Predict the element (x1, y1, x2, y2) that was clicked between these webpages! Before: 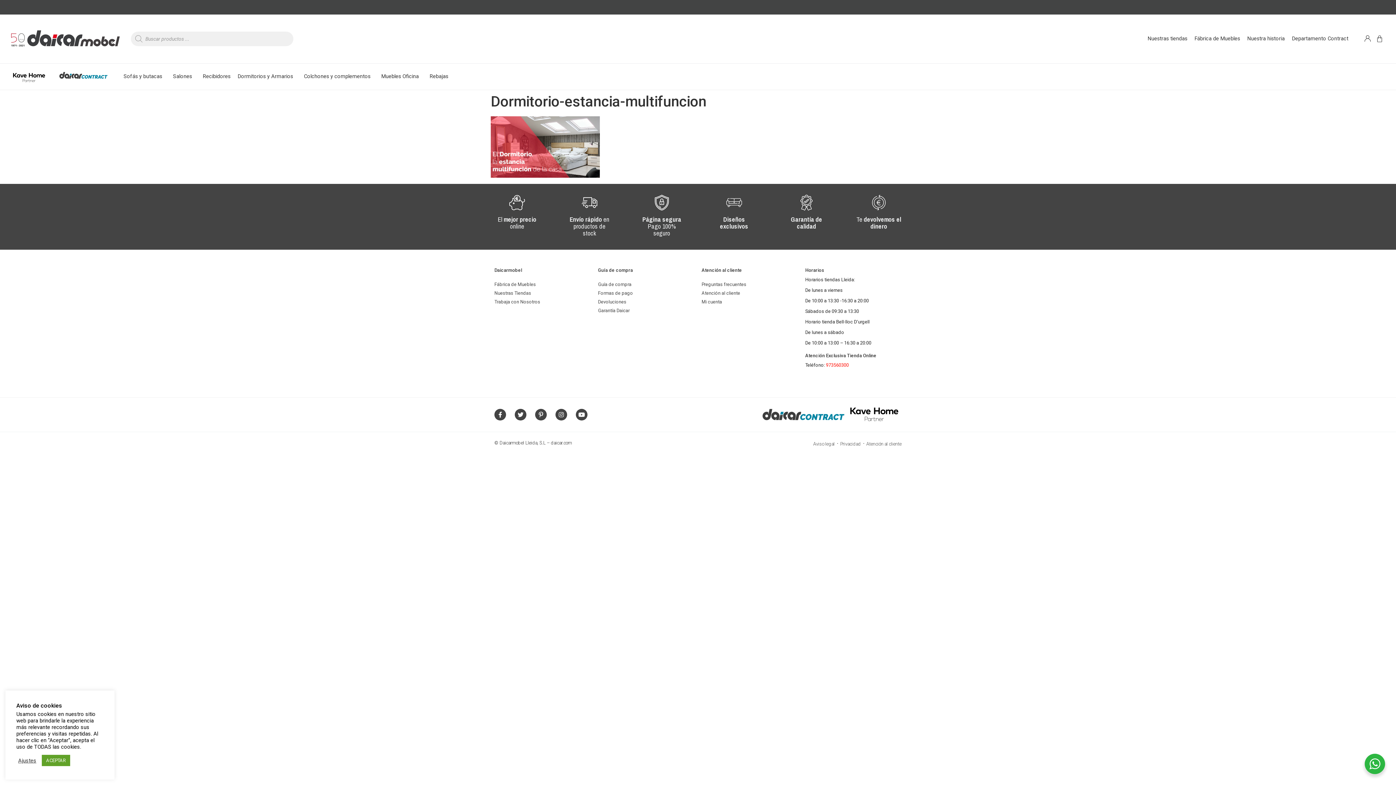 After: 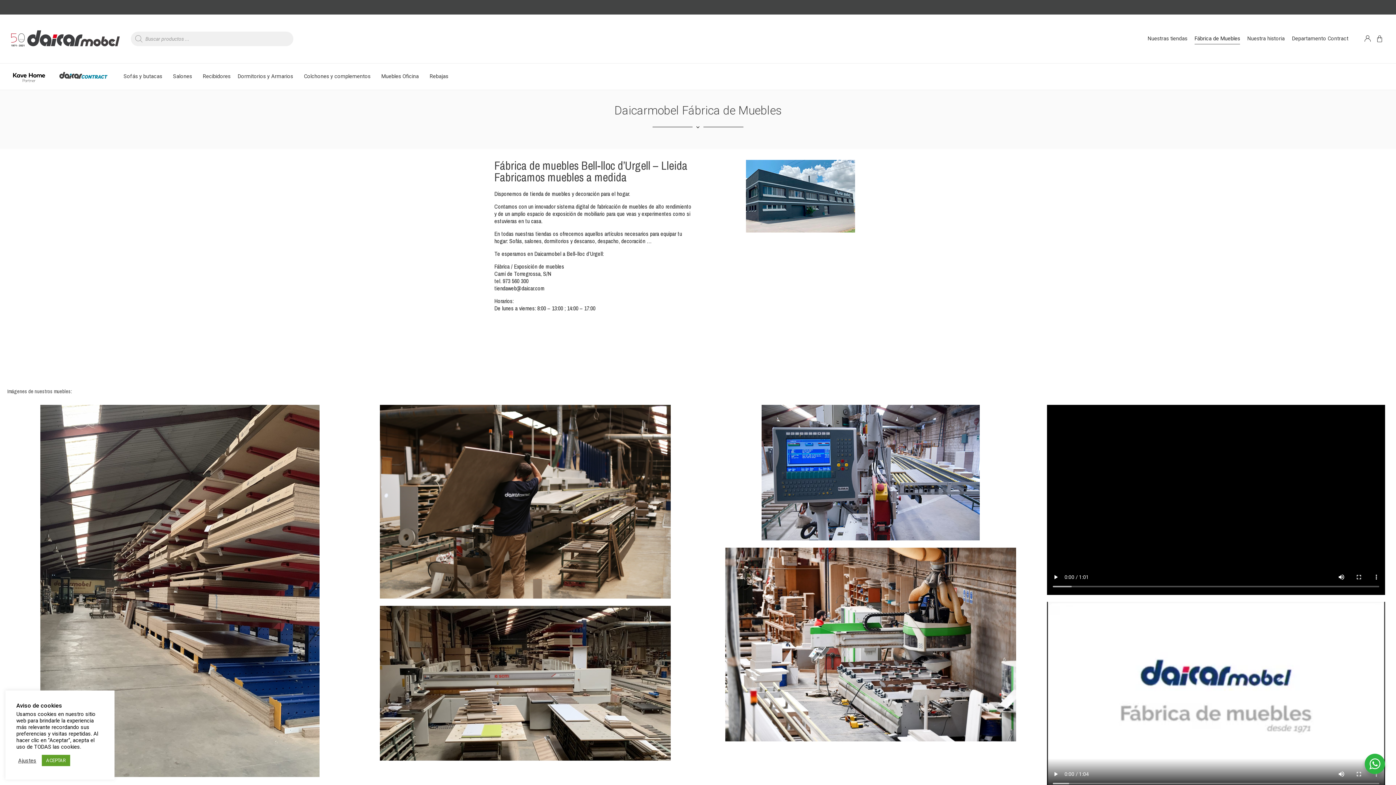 Action: bbox: (494, 281, 536, 287) label: Fábrica de Muebles